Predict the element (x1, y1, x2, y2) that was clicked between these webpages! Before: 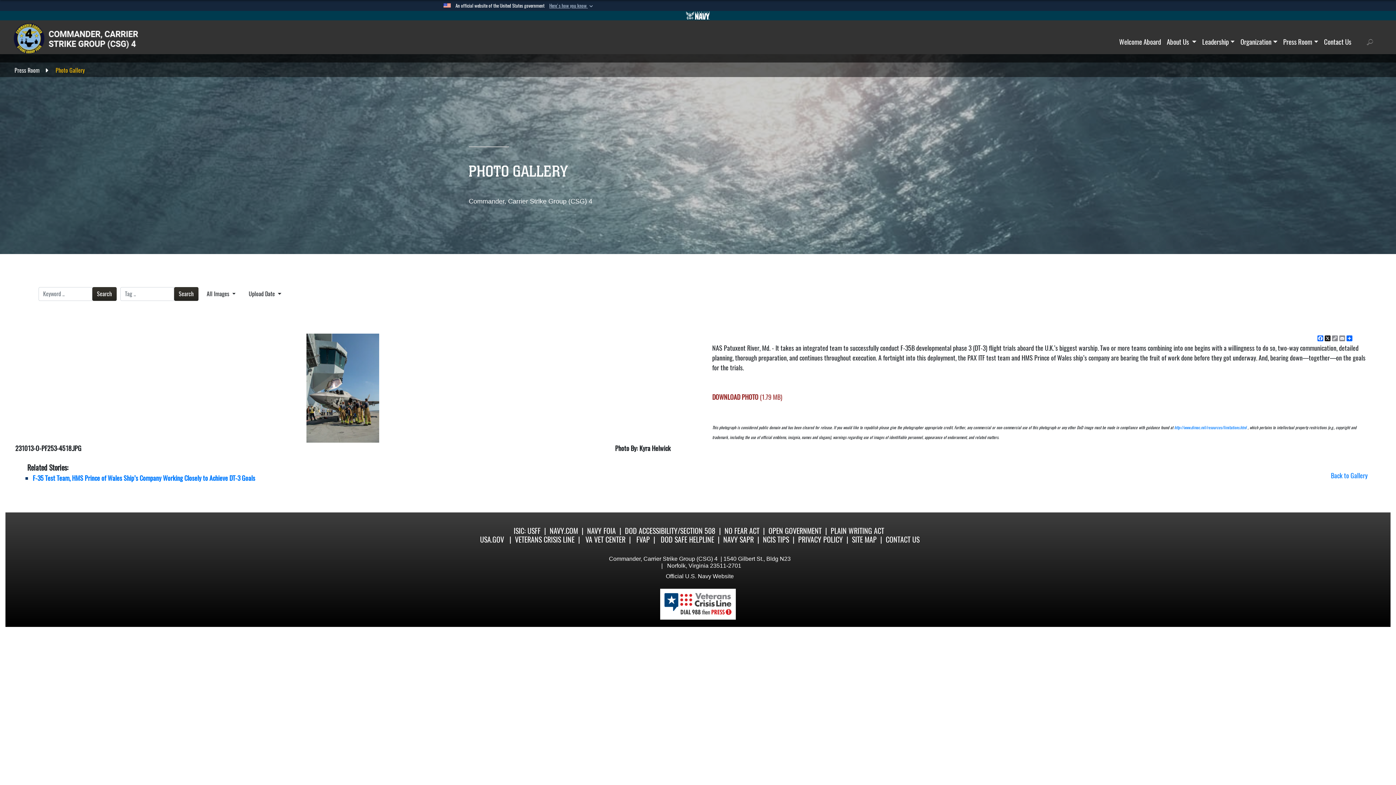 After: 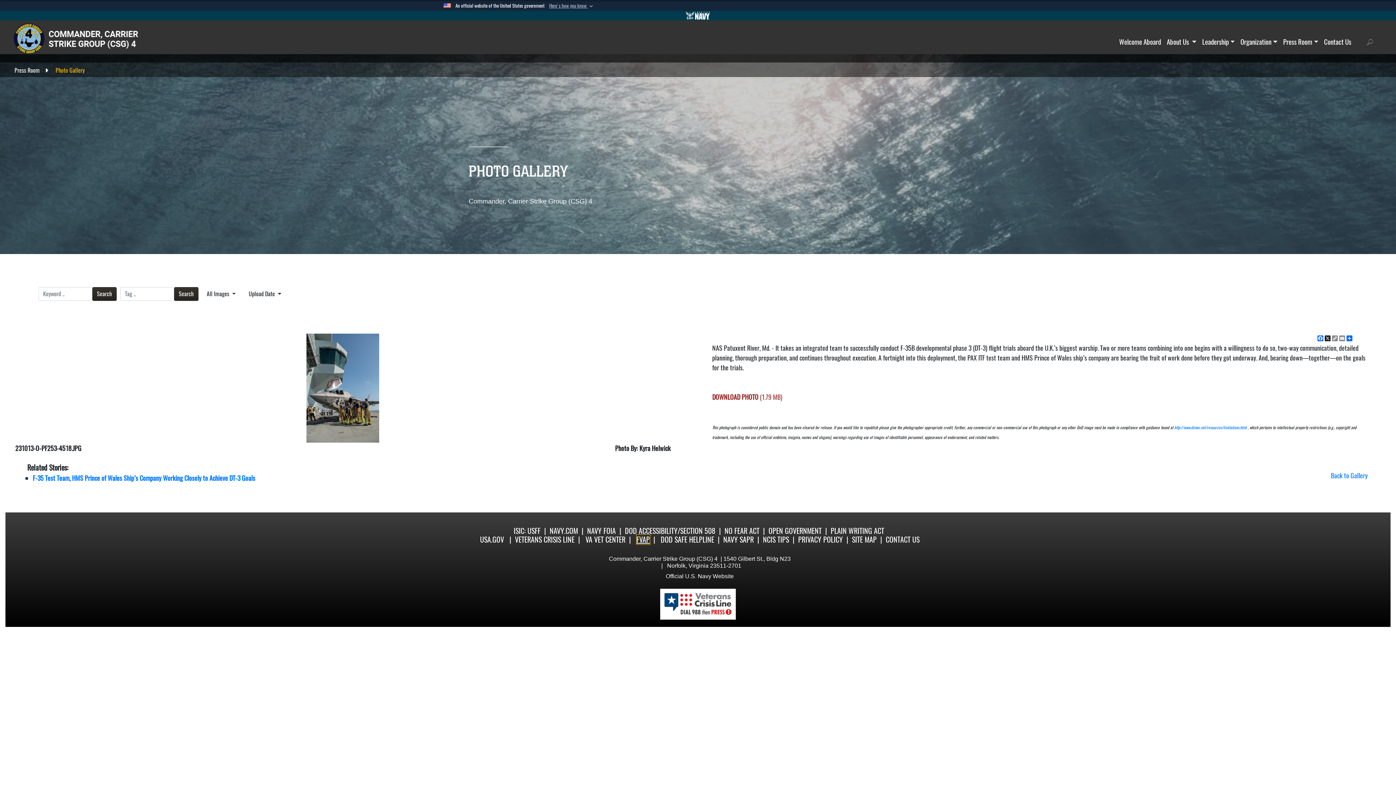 Action: label: FVAP bbox: (636, 534, 650, 544)